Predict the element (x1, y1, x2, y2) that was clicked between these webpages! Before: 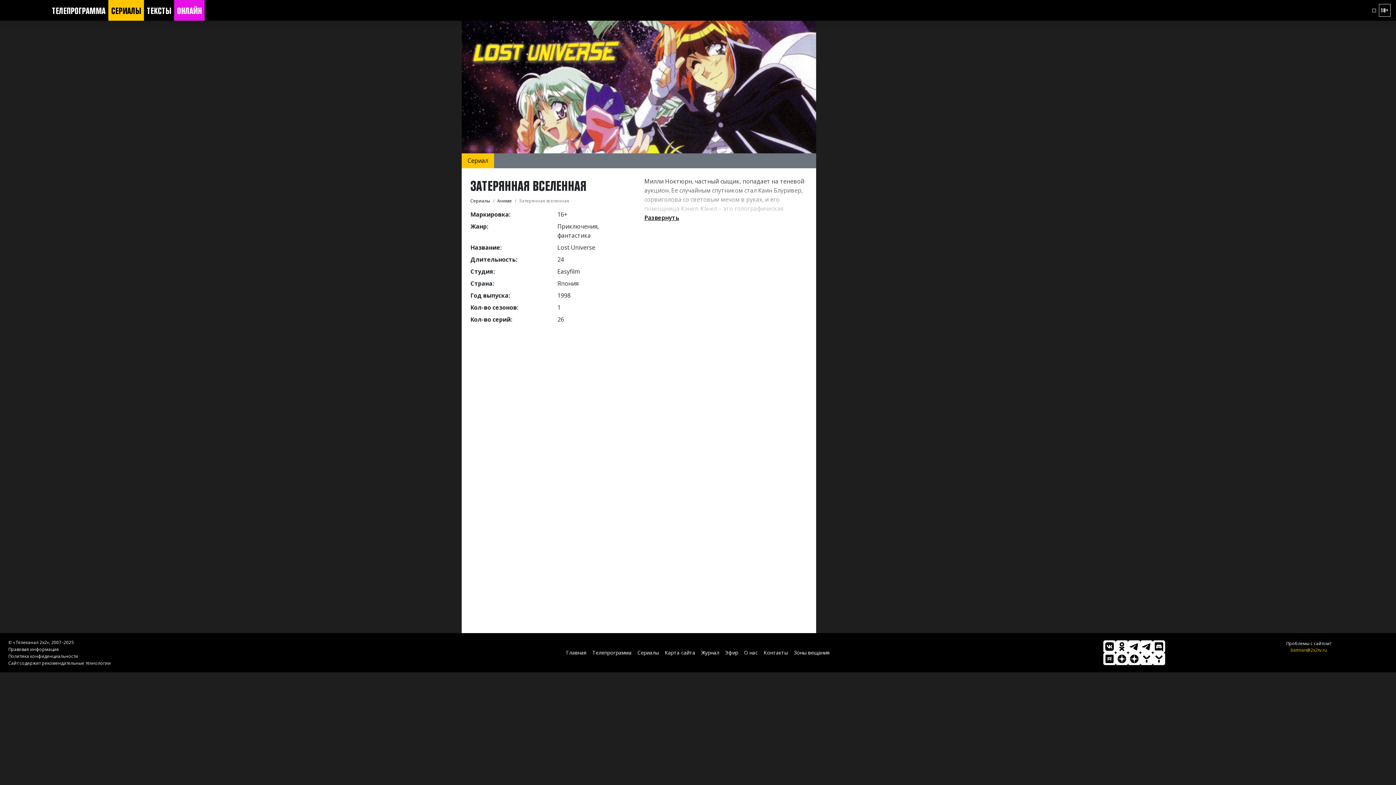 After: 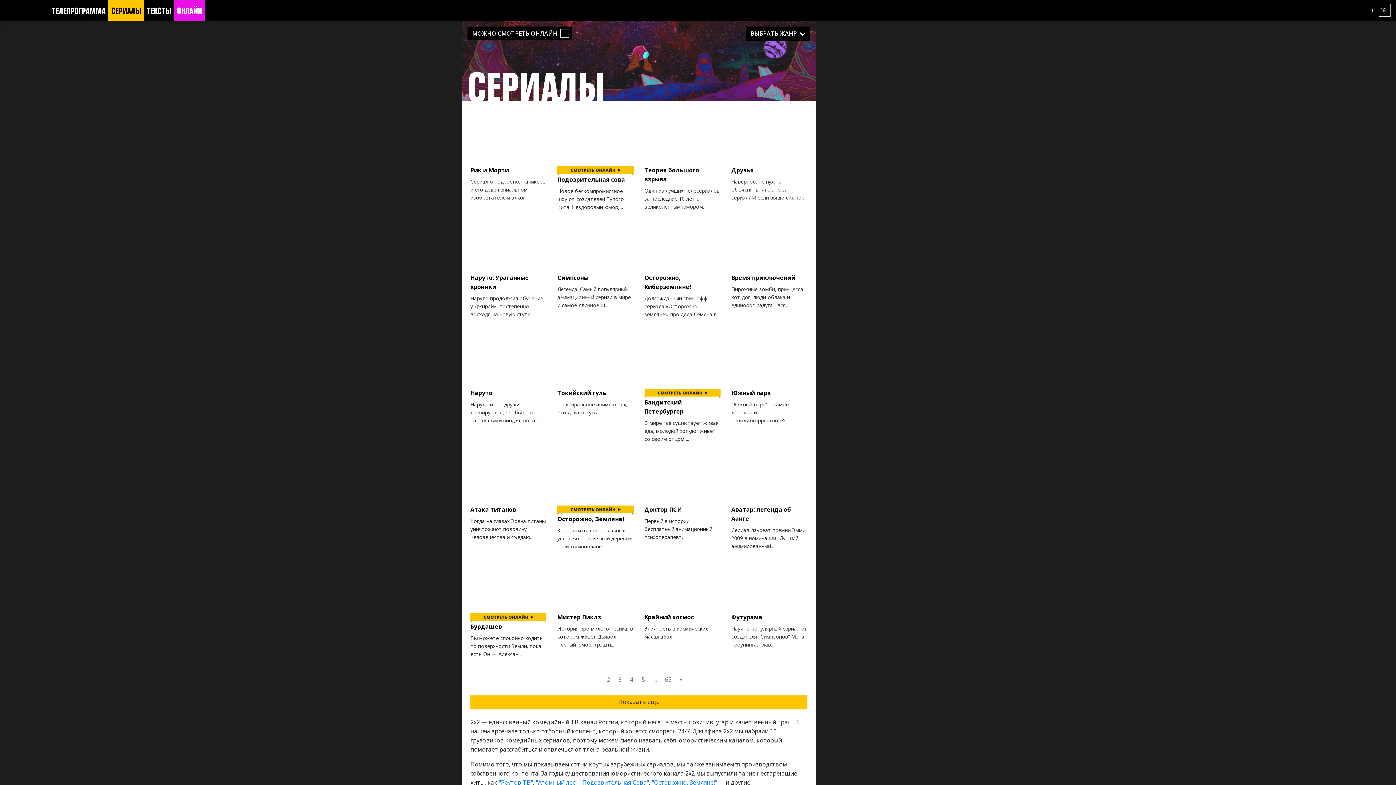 Action: label: СЕРИАЛЫ bbox: (108, 0, 144, 20)